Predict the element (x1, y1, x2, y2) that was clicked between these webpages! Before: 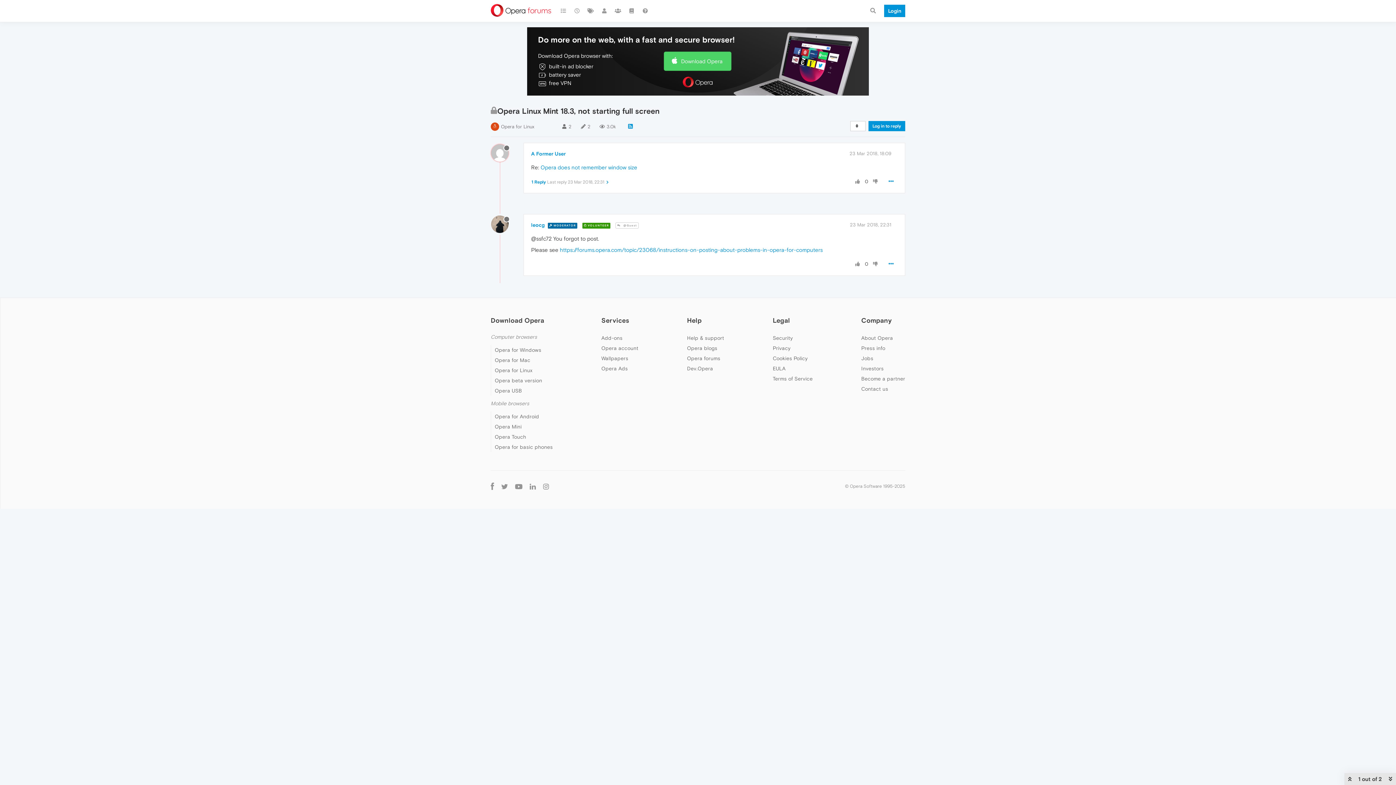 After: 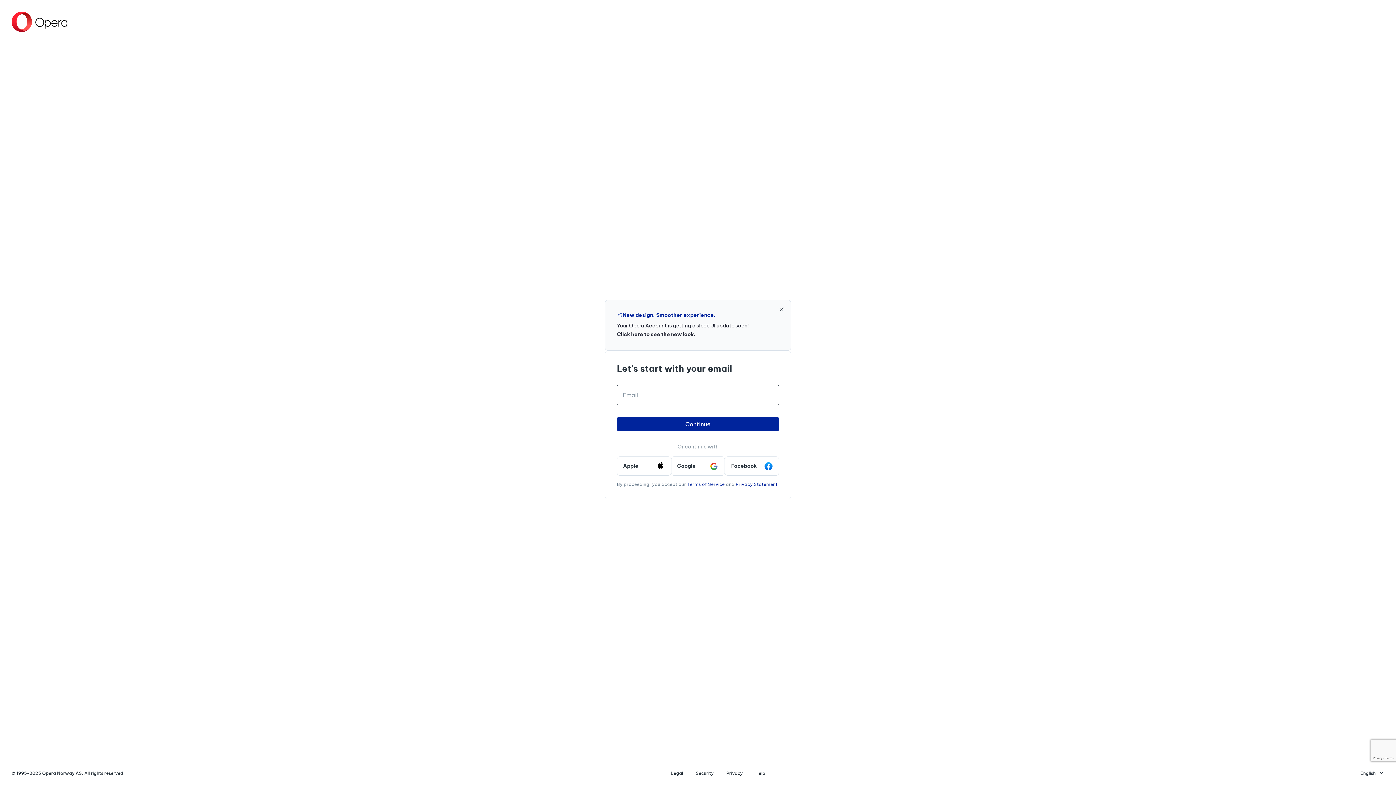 Action: label: Log in to reply bbox: (868, 121, 905, 131)